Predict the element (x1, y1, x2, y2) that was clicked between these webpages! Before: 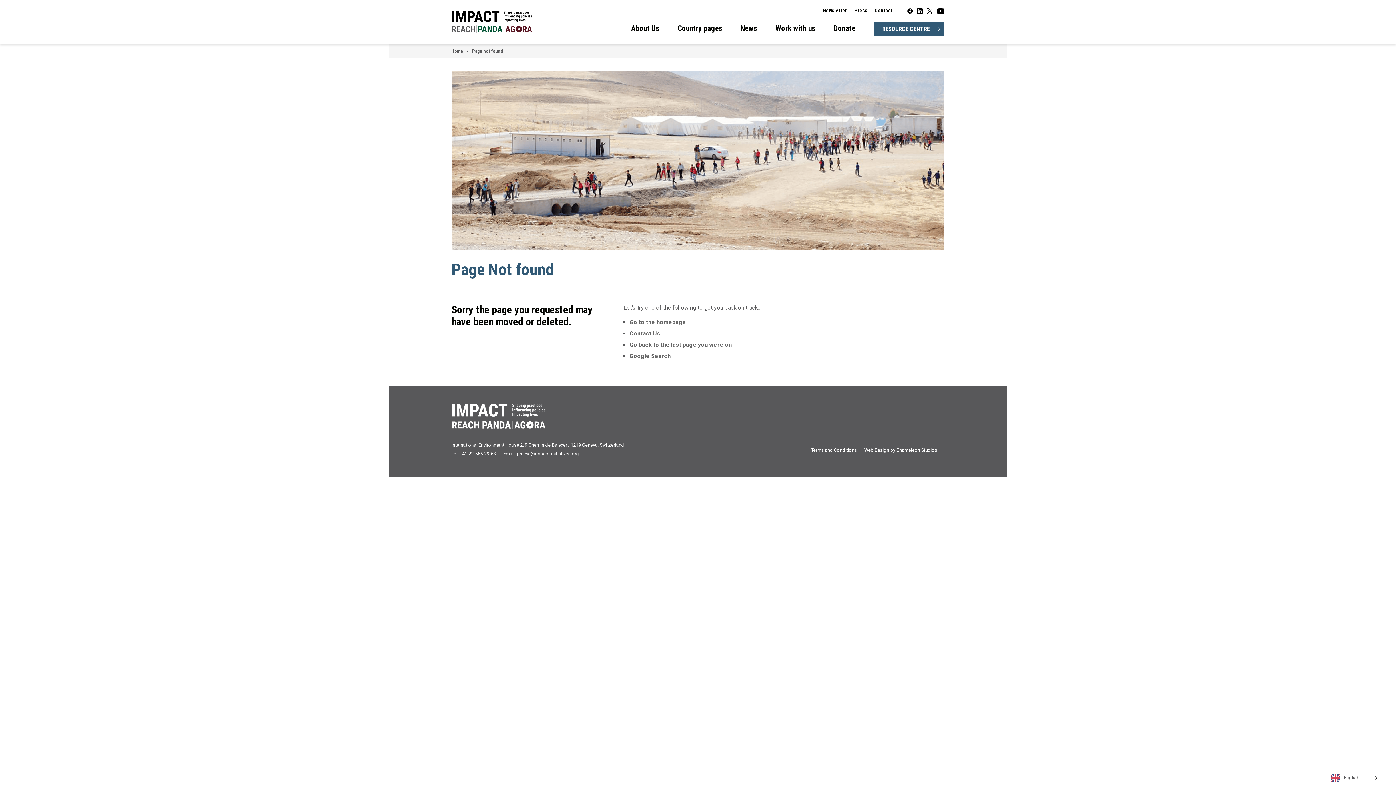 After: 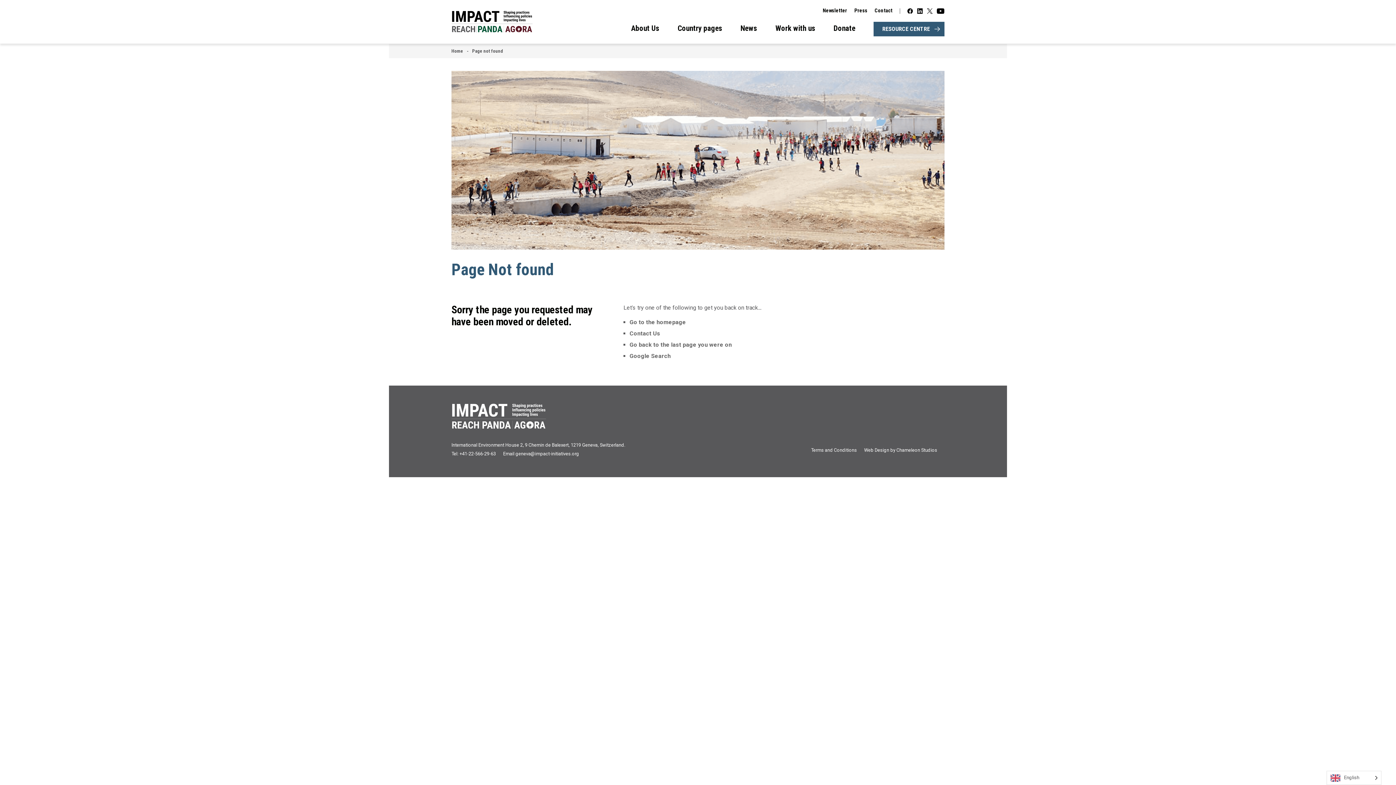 Action: bbox: (936, 8, 944, 13)